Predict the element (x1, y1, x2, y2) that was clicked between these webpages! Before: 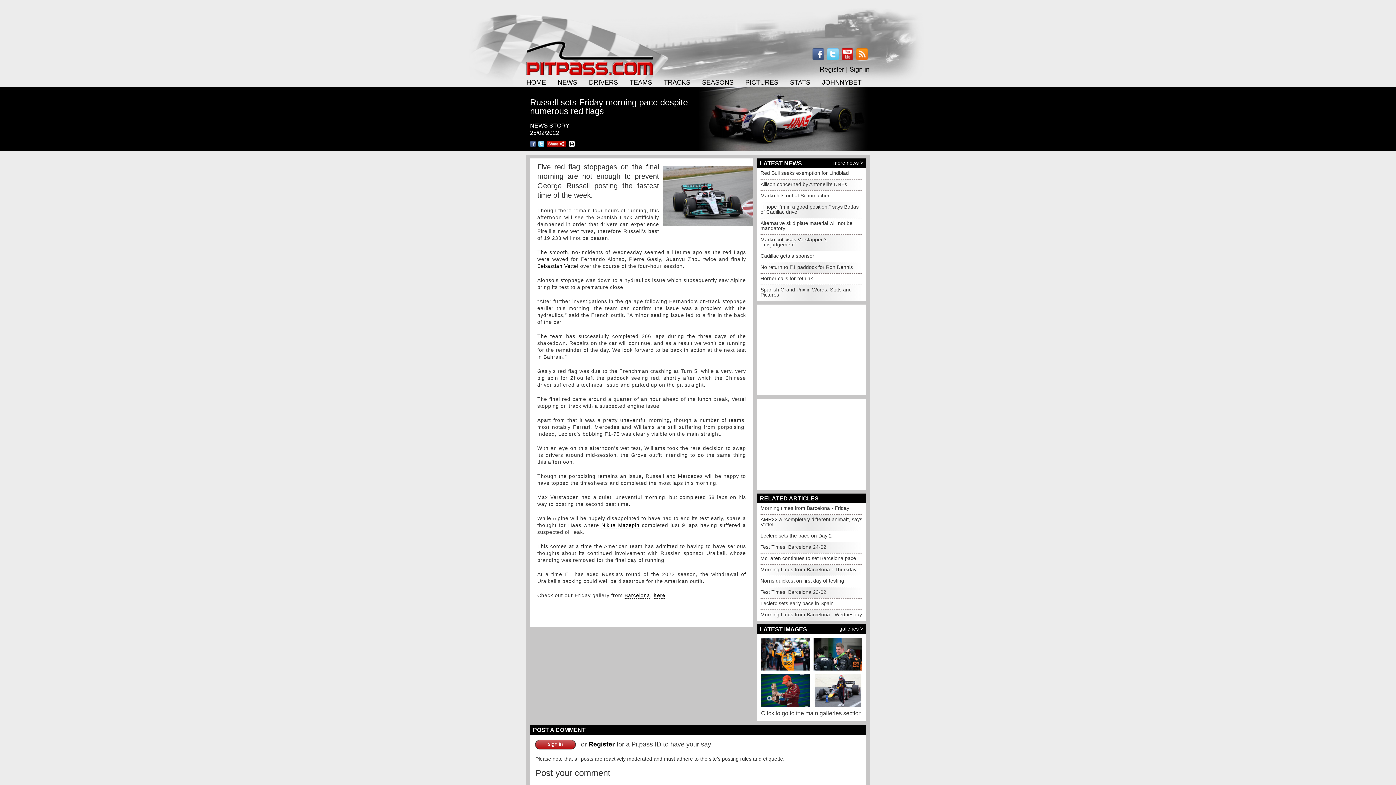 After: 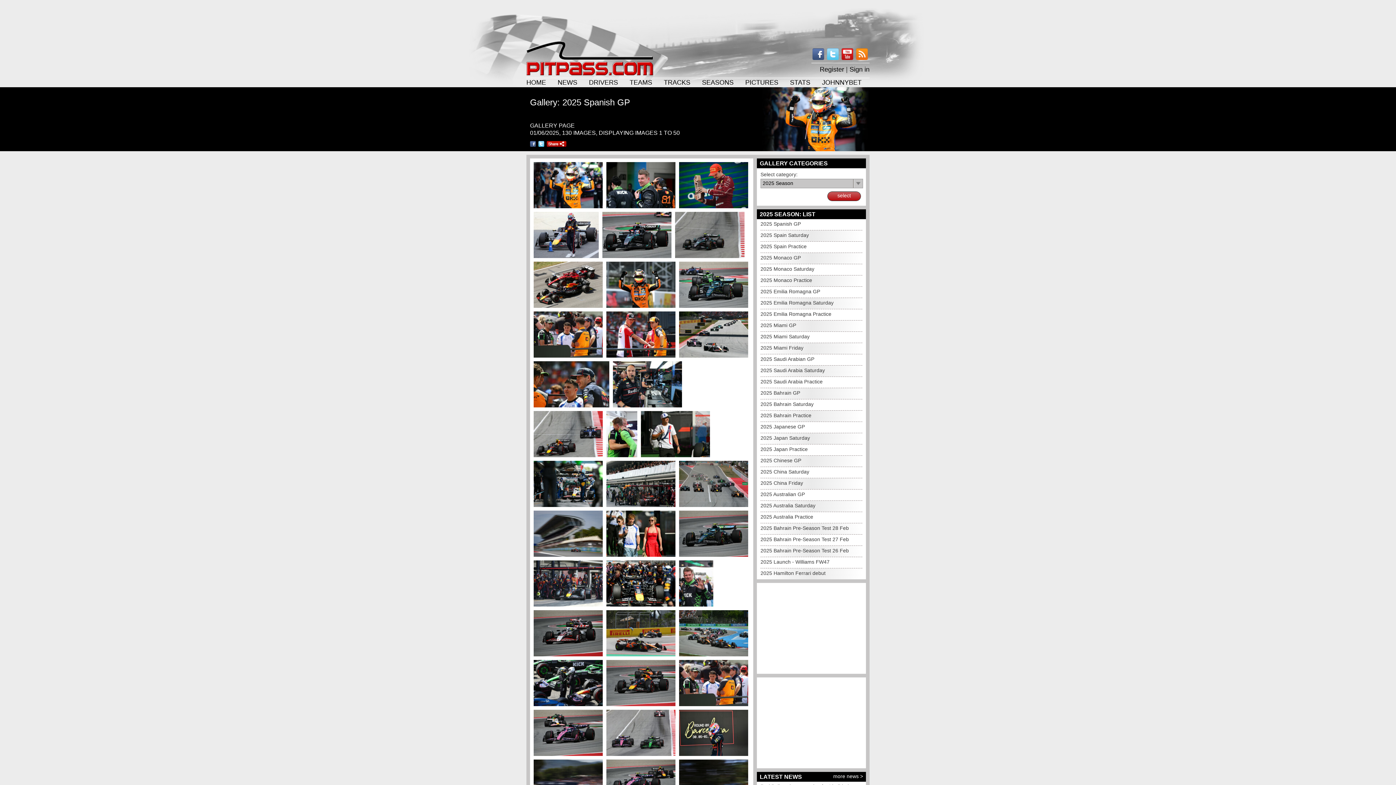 Action: bbox: (813, 674, 862, 707)